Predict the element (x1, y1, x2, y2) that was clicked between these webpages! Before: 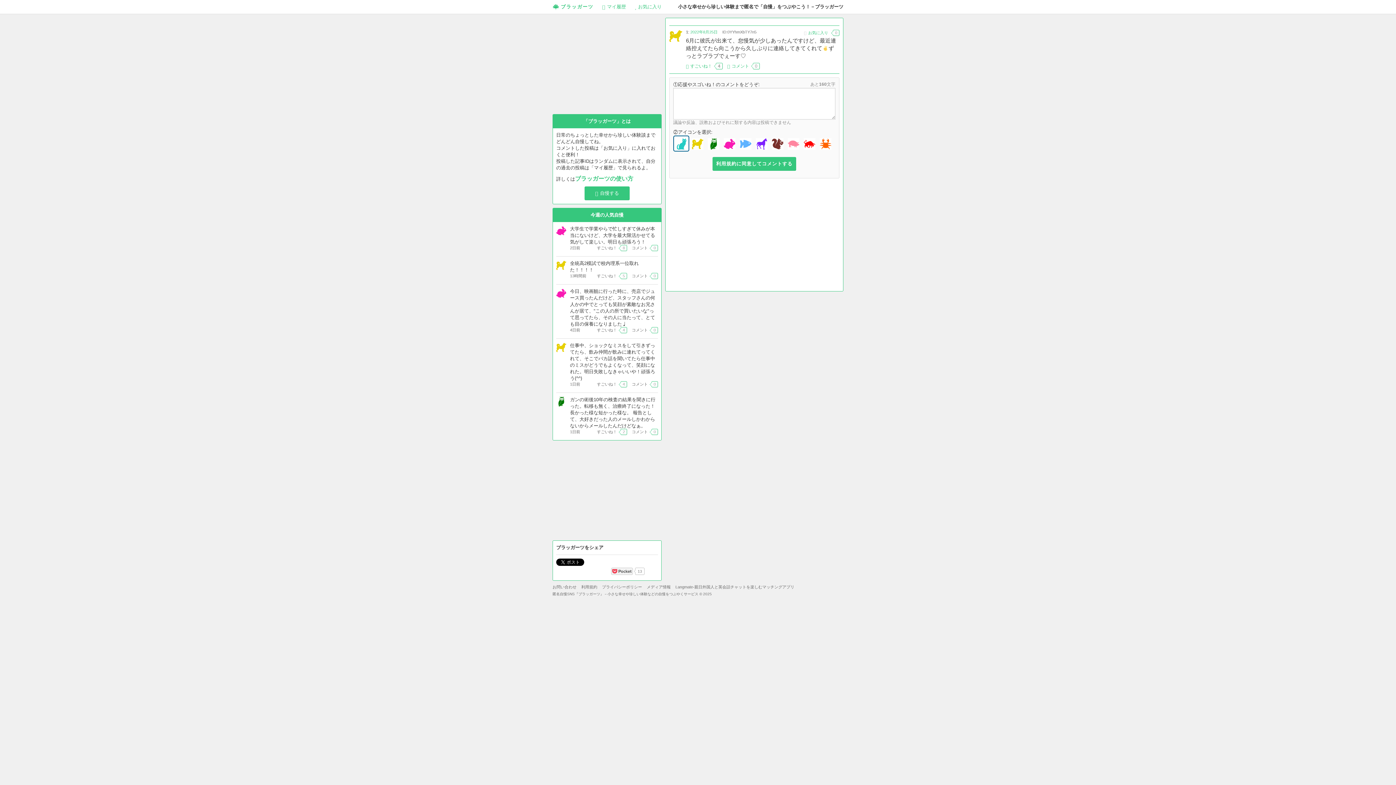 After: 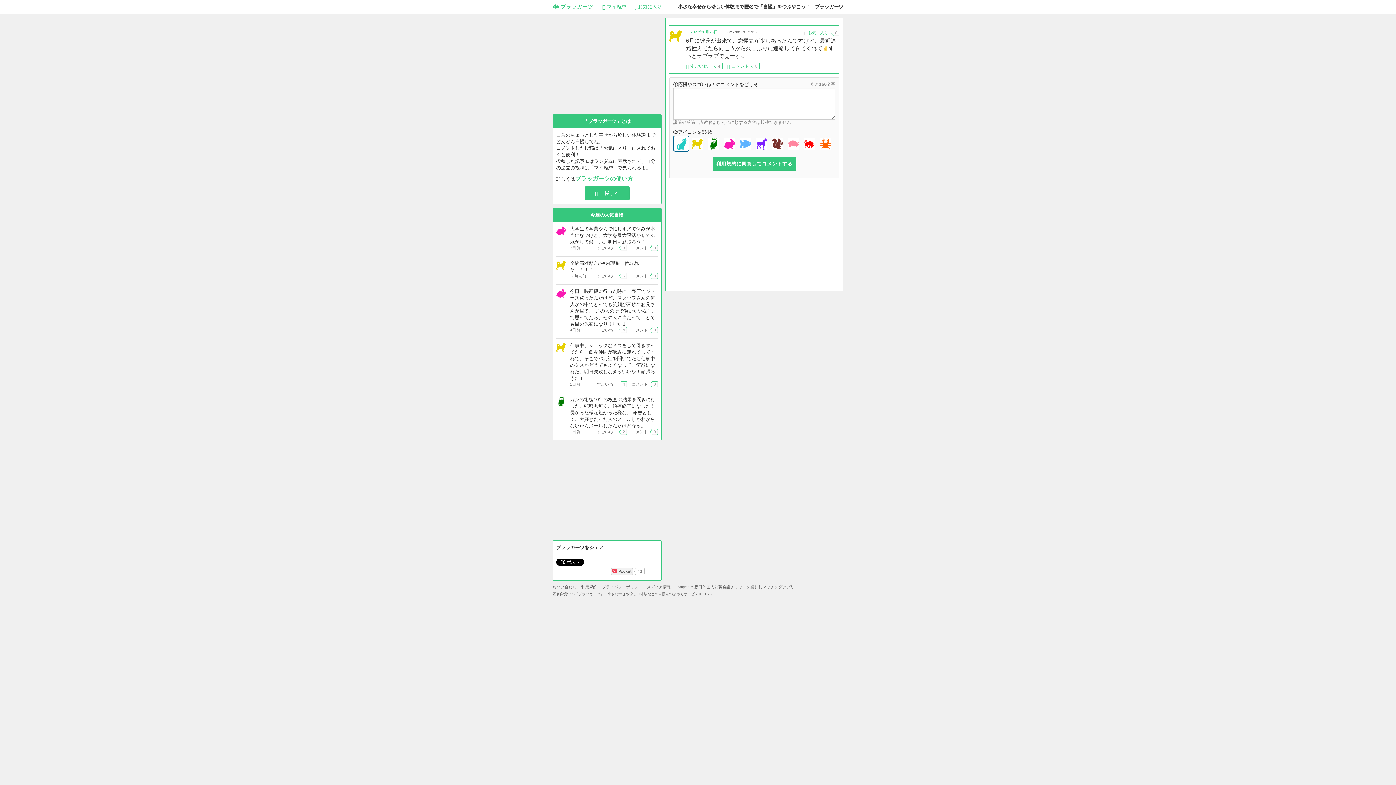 Action: bbox: (675, 585, 794, 589) label: Langmate-親日外国人と英会話チャットを楽しむマッチングアプリ